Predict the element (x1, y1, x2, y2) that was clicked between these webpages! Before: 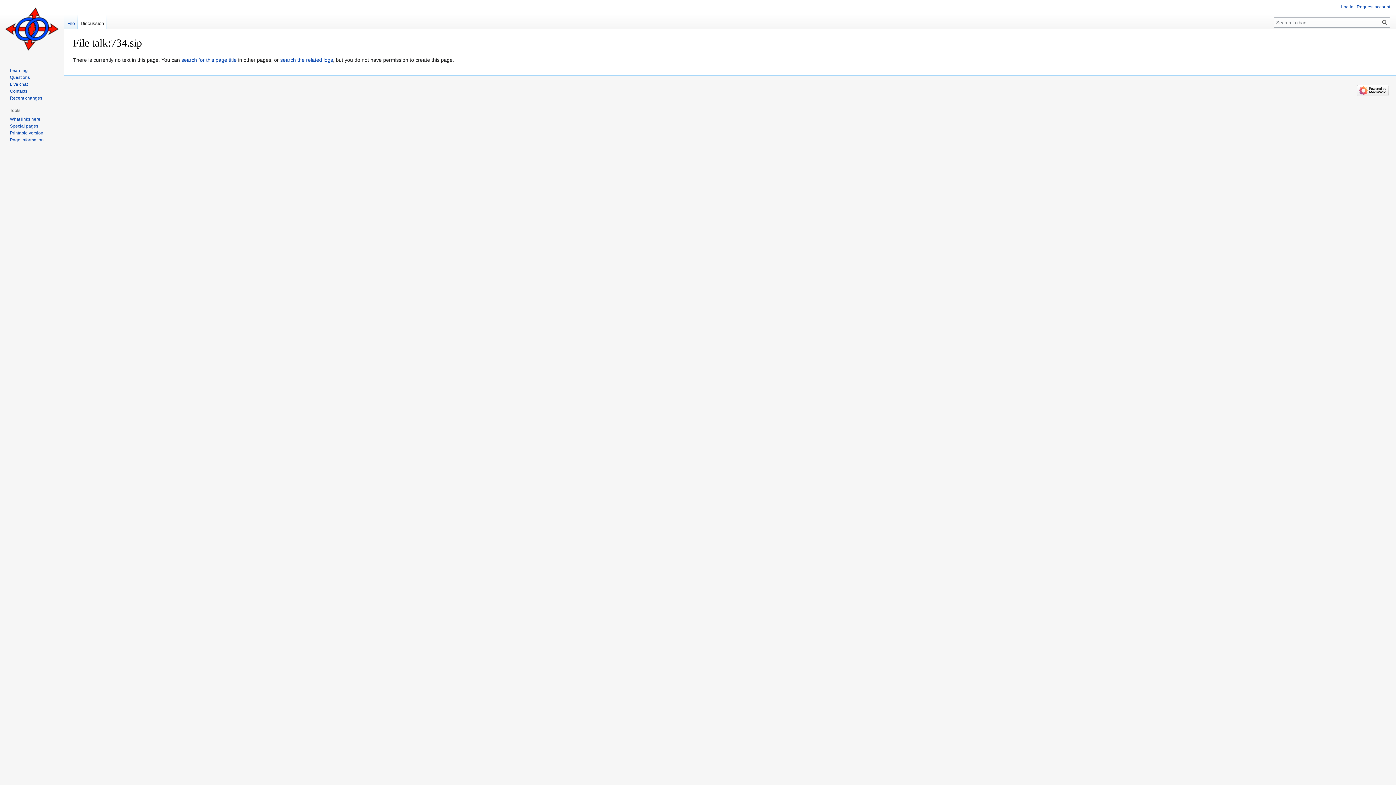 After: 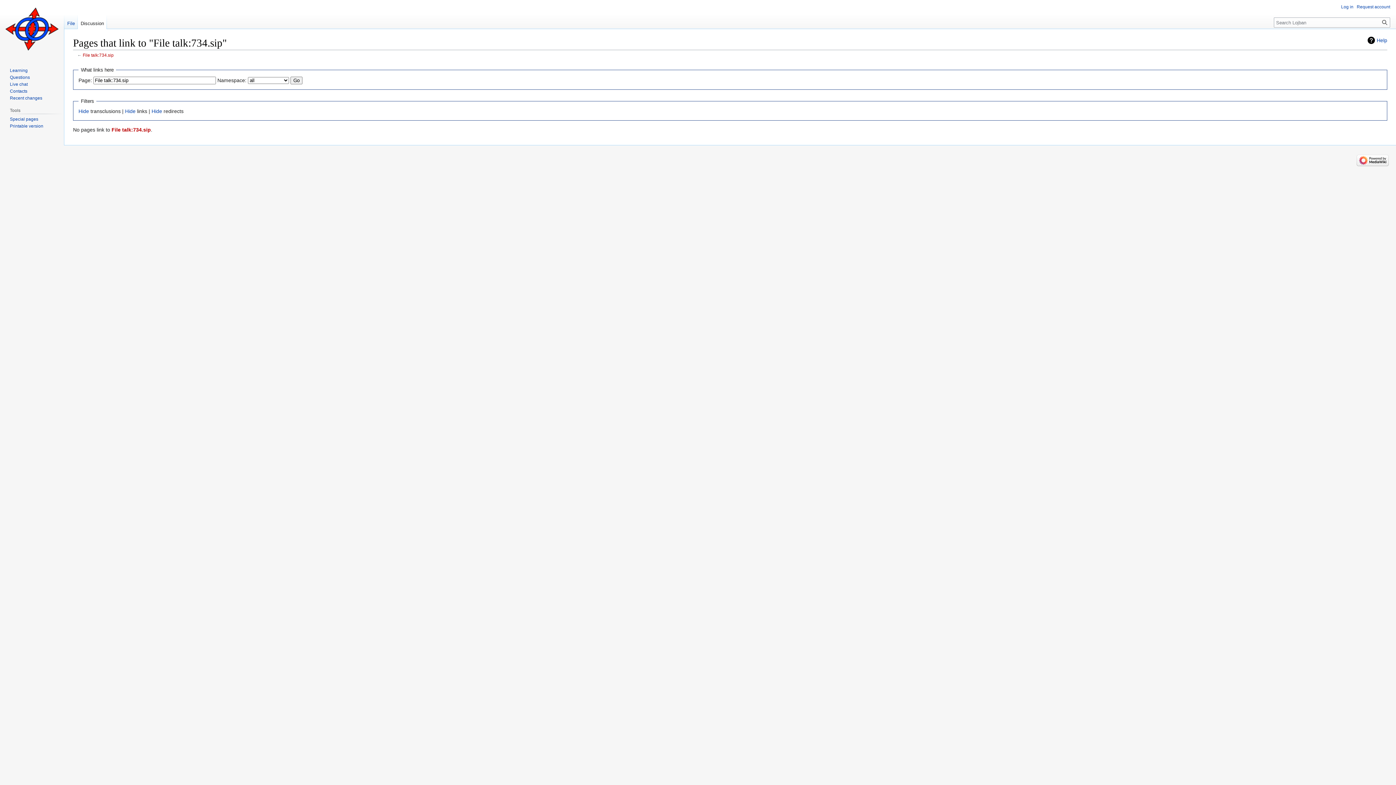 Action: bbox: (9, 116, 40, 121) label: What links here